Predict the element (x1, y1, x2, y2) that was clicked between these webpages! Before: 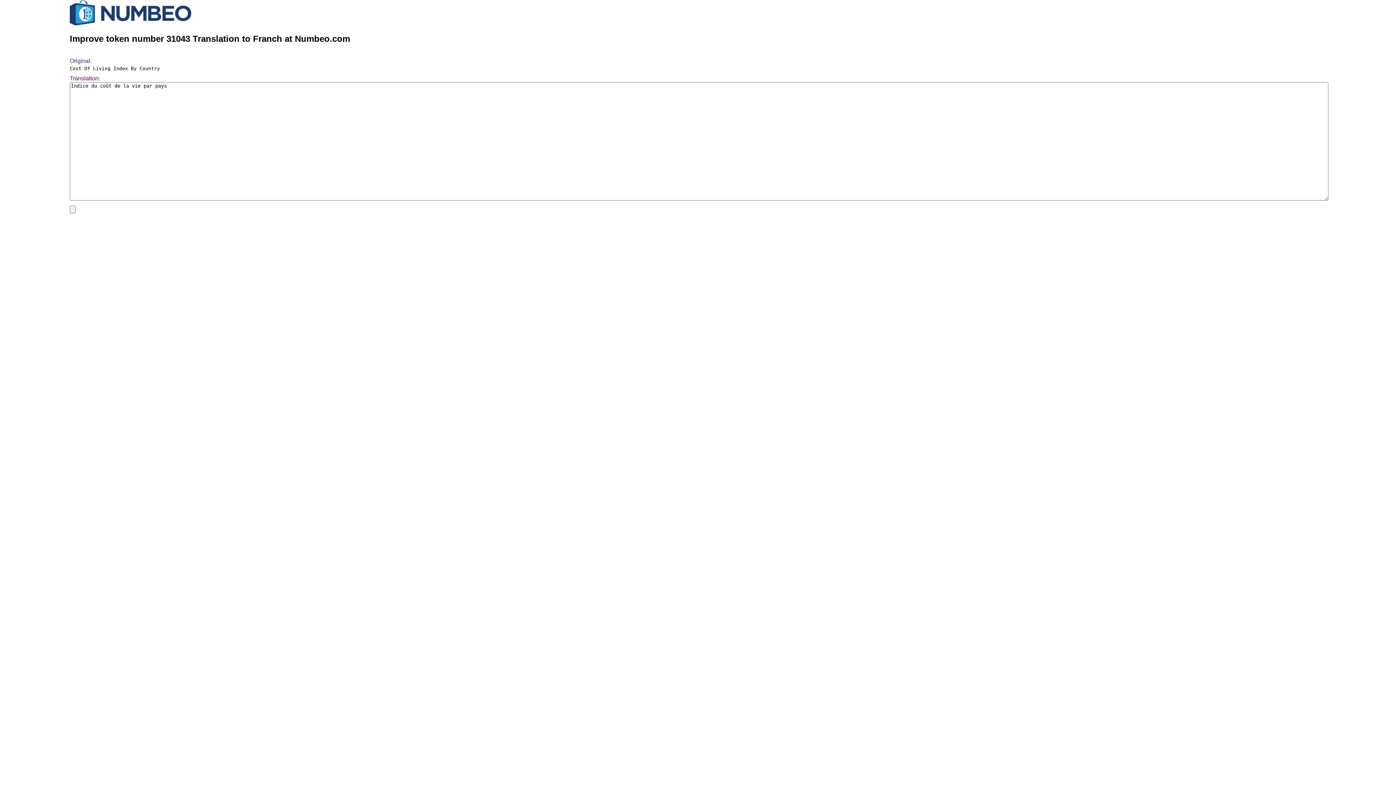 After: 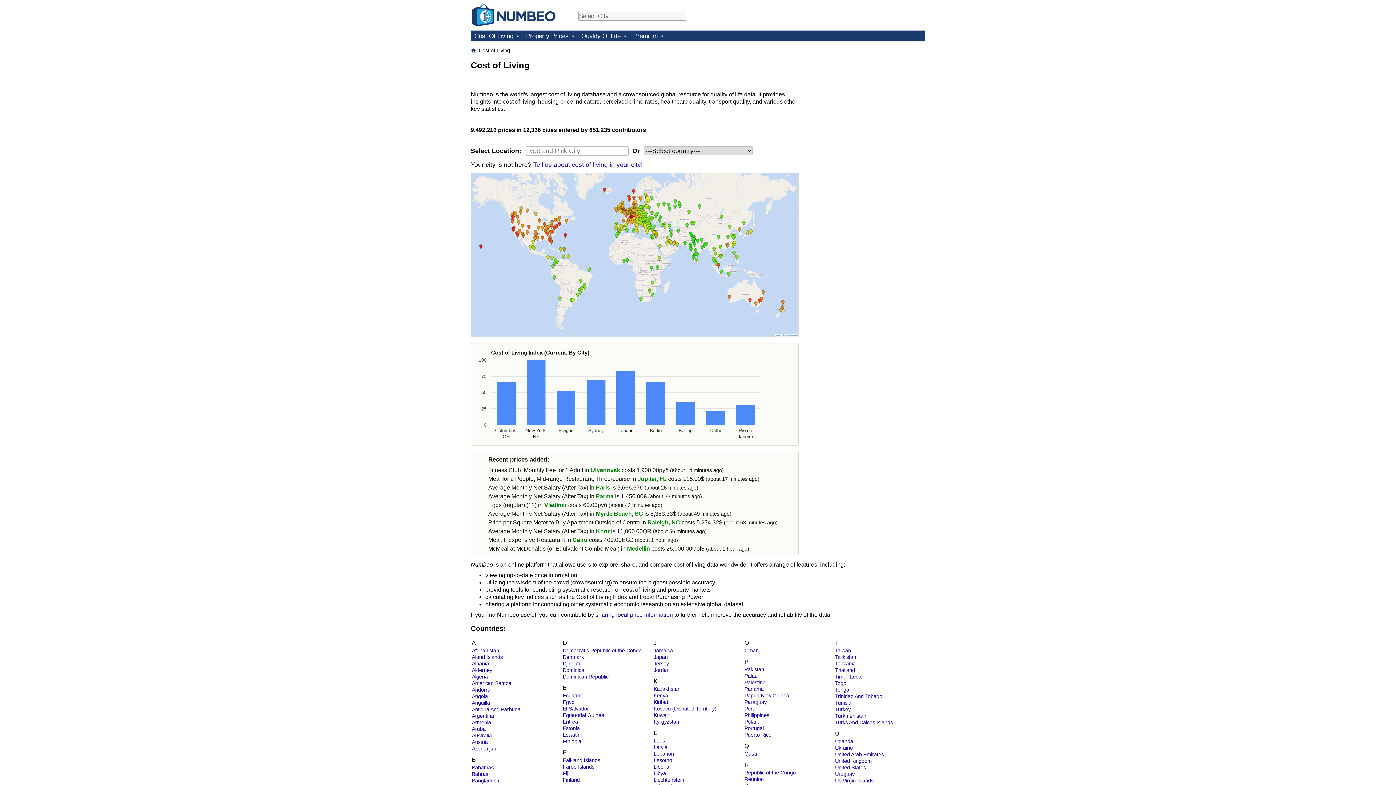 Action: bbox: (69, 20, 191, 26)